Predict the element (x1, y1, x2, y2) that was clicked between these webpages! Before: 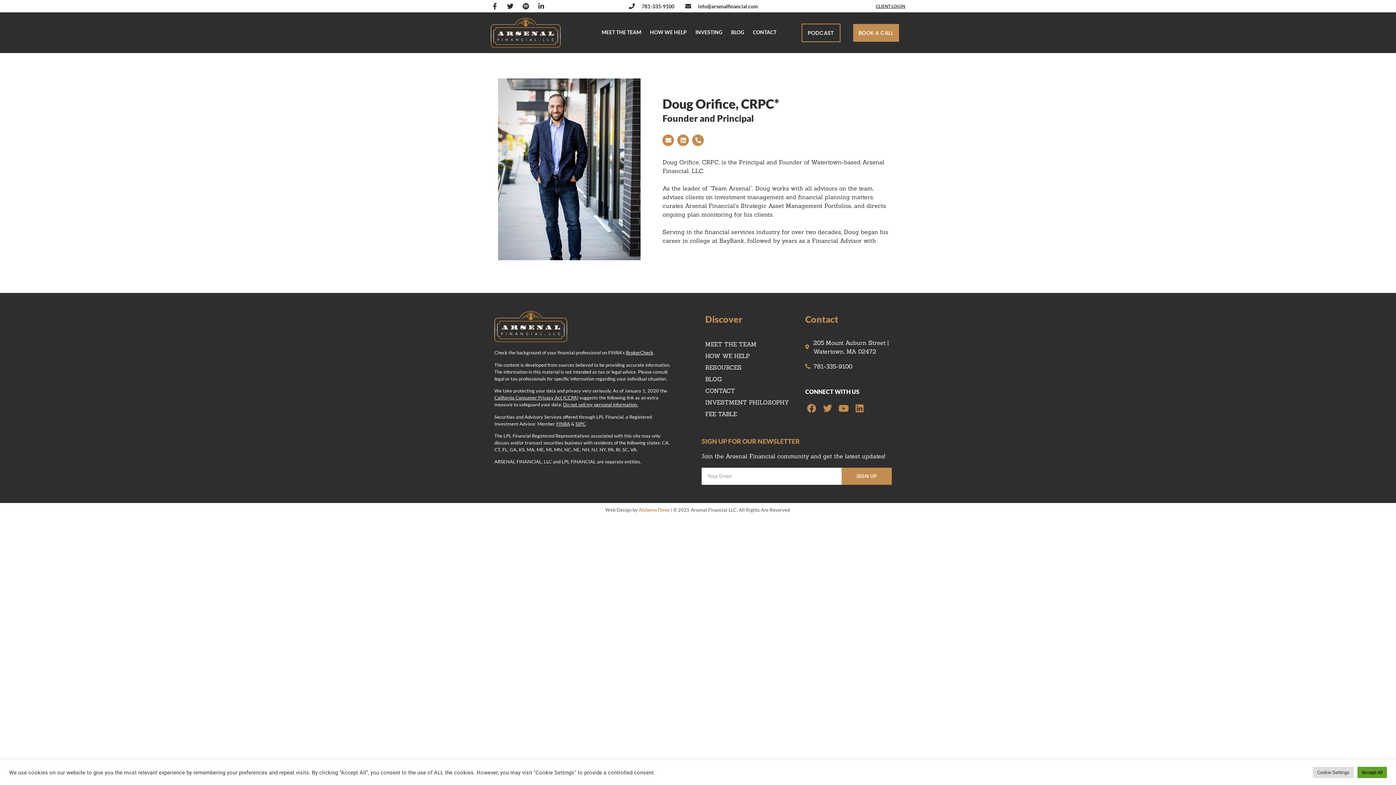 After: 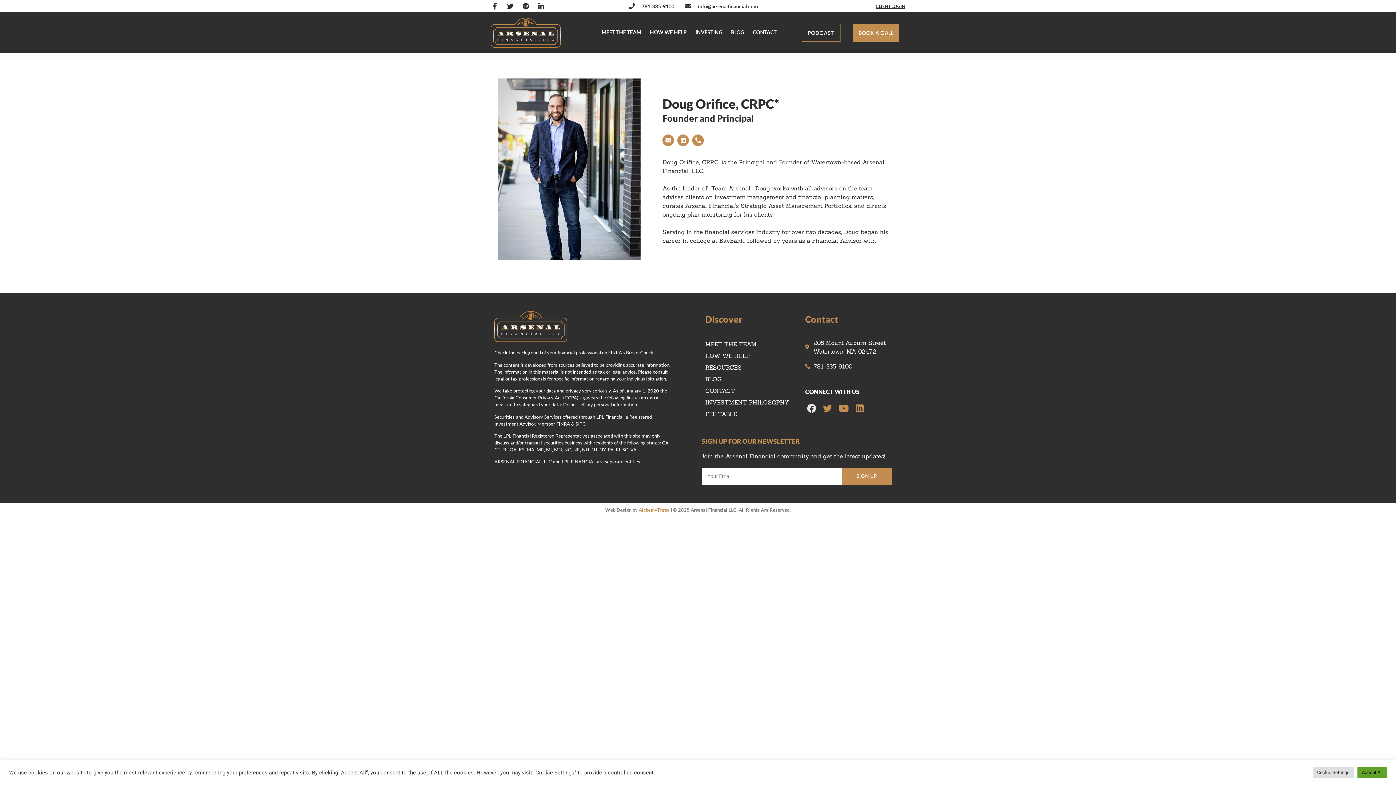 Action: bbox: (805, 402, 818, 414) label: Facebook